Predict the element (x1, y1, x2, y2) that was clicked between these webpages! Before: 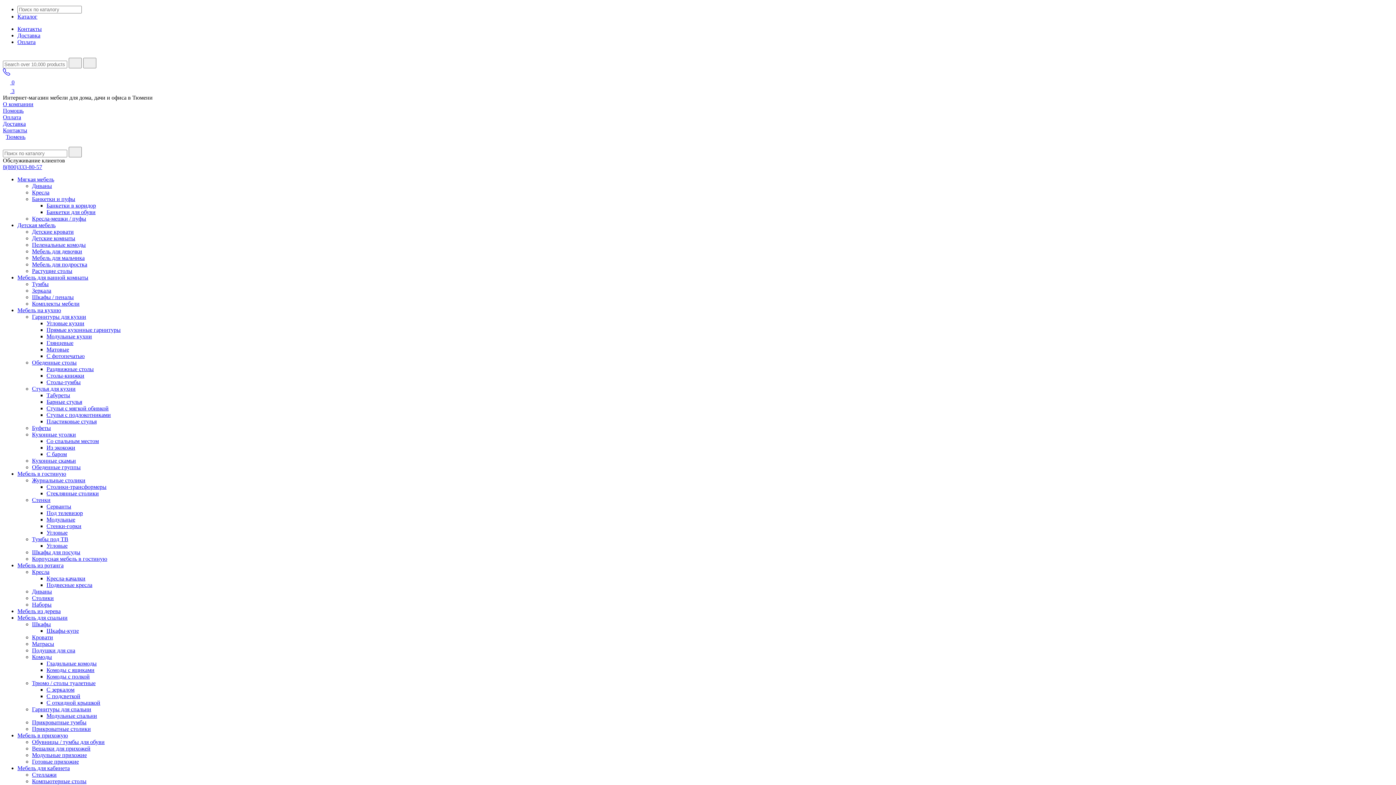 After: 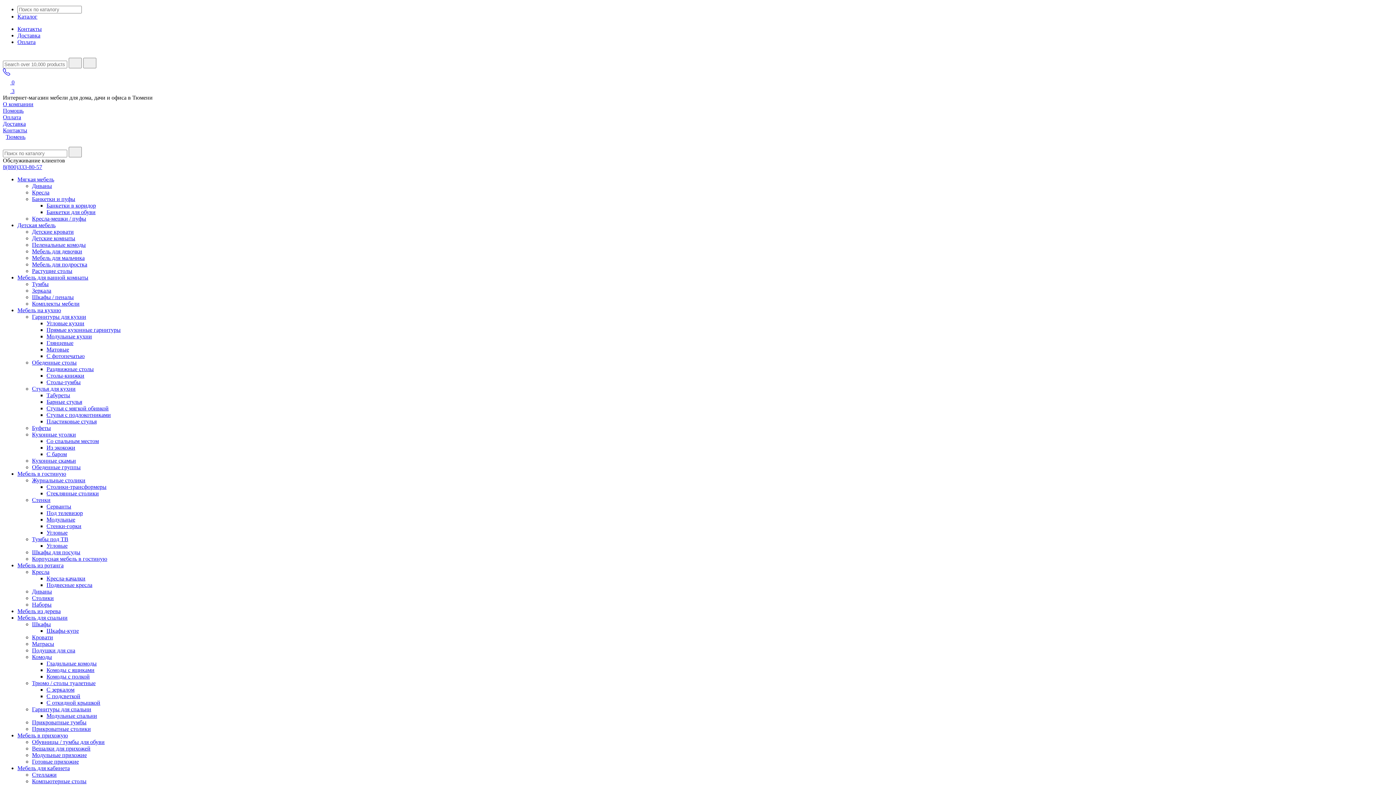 Action: bbox: (46, 582, 92, 588) label: Подвесные кресла